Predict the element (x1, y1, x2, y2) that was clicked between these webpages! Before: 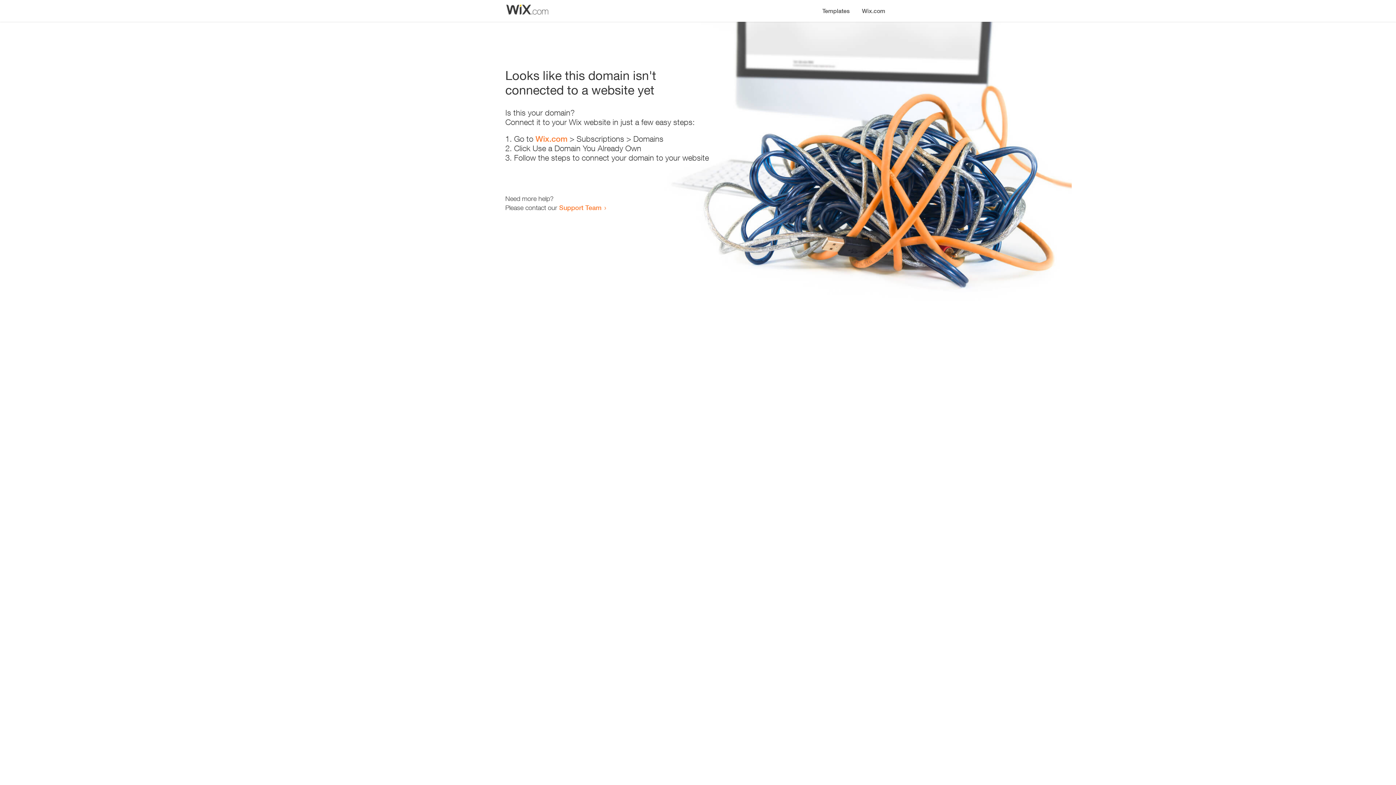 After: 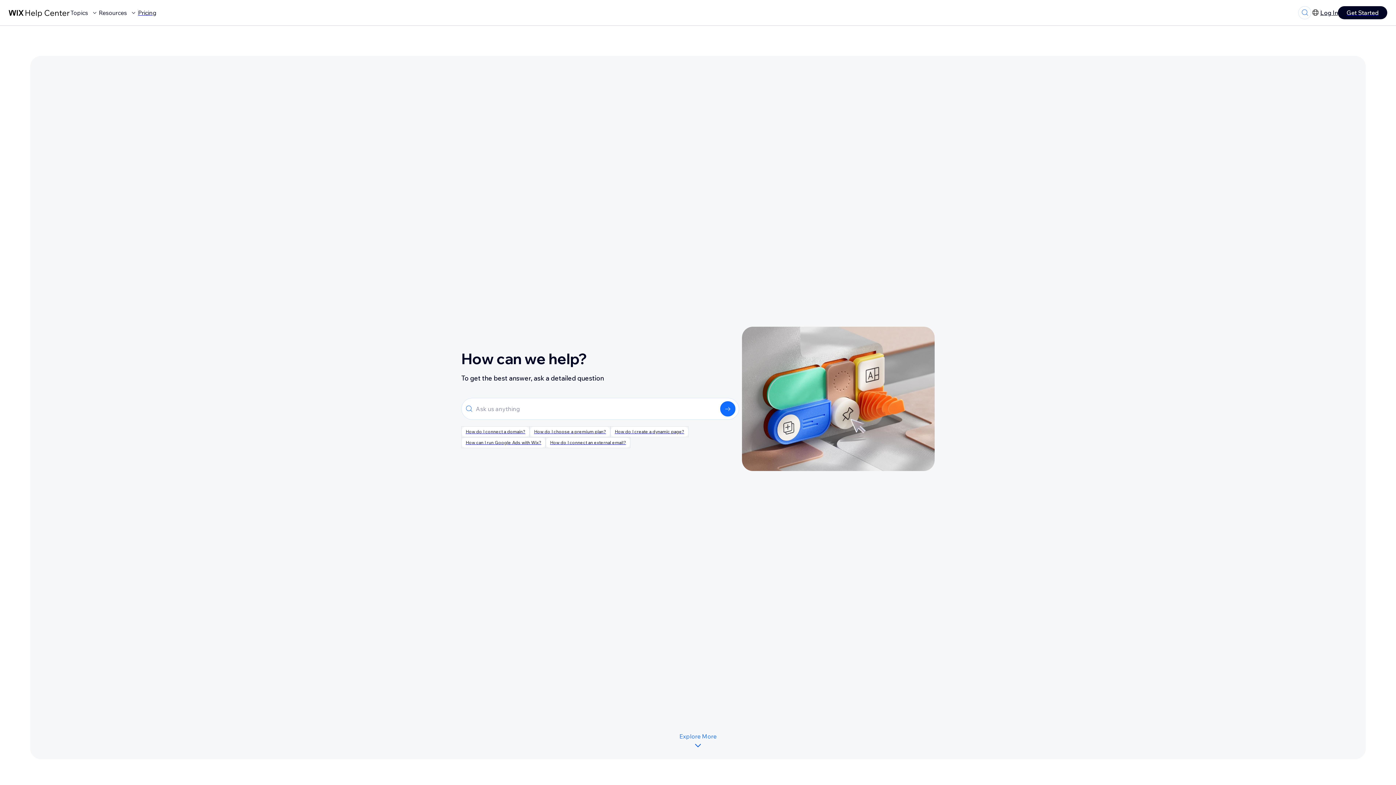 Action: bbox: (559, 203, 601, 211) label: Support Team